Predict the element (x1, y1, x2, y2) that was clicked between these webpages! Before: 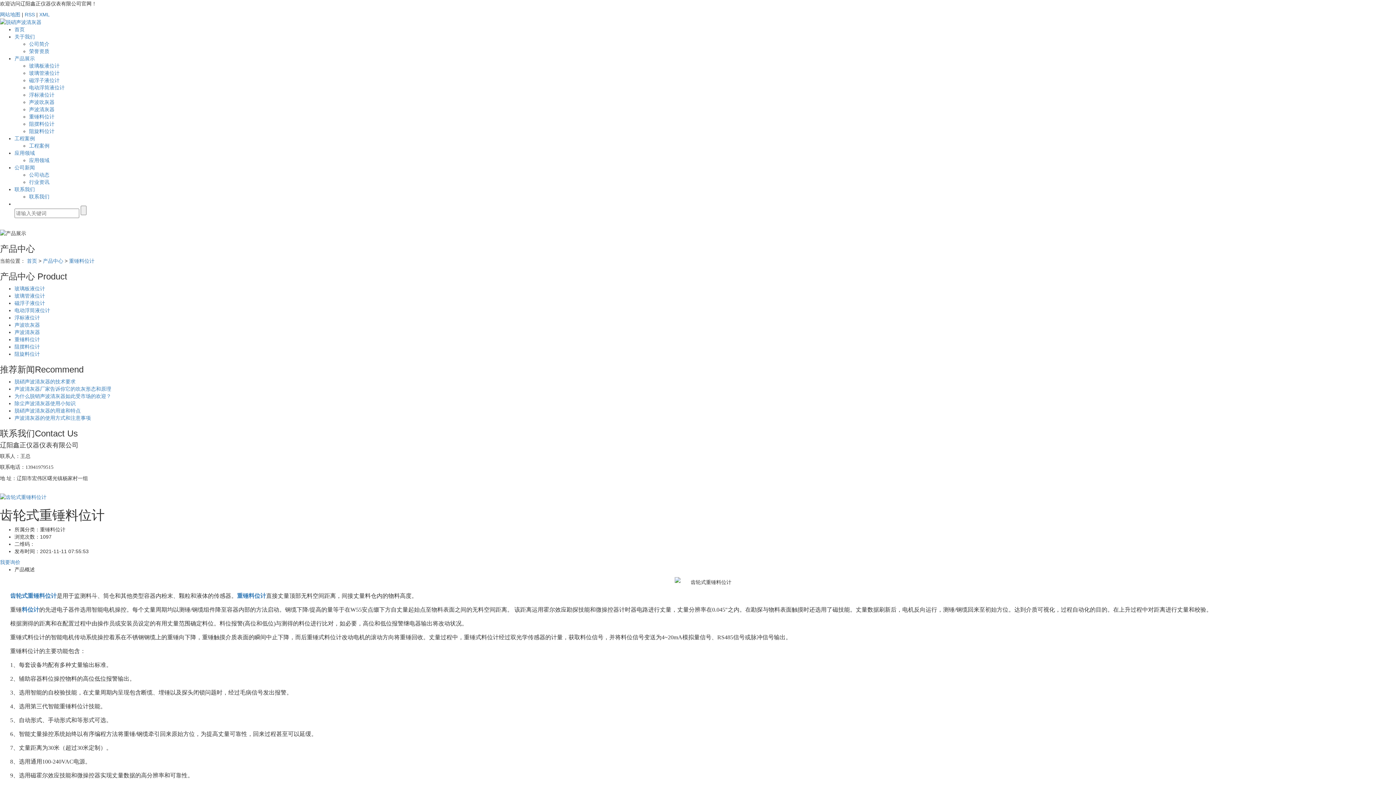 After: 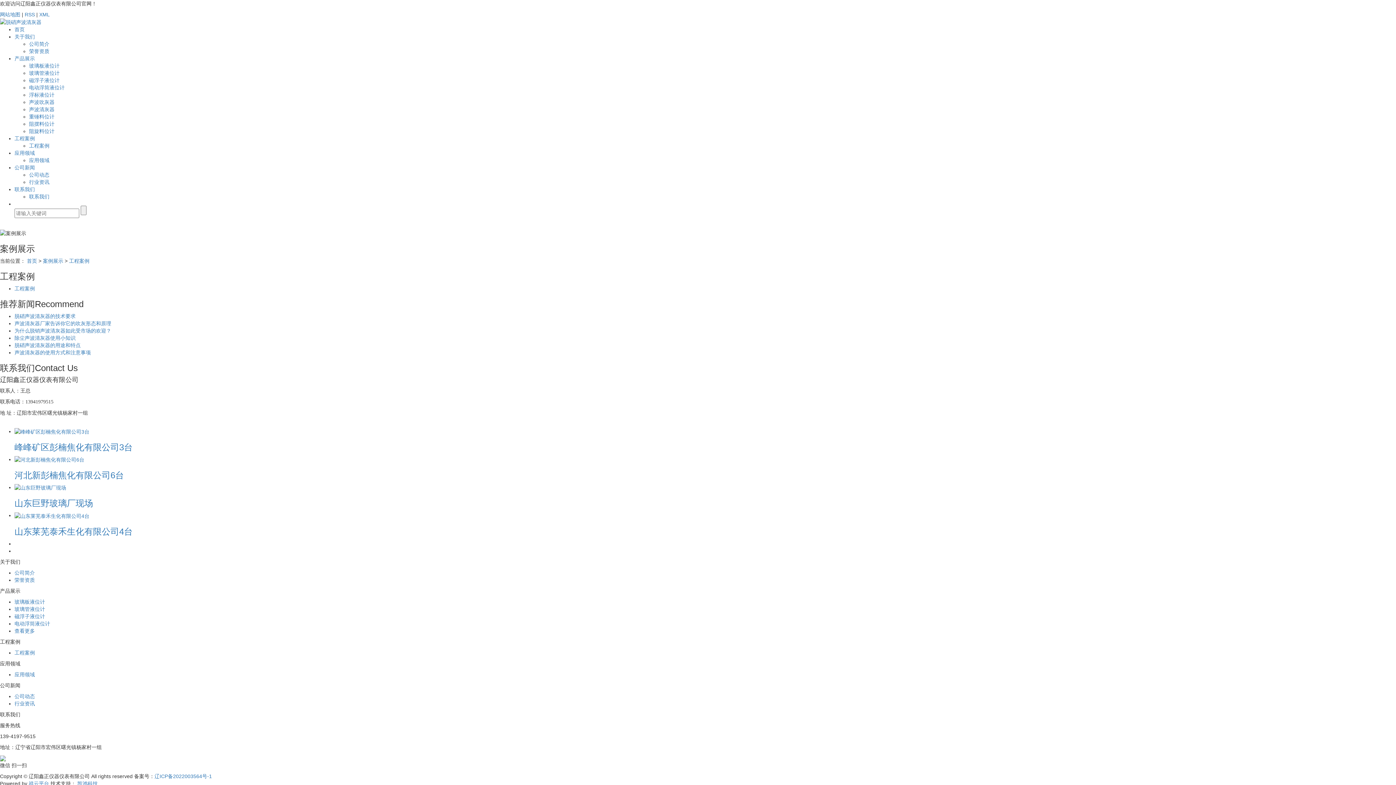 Action: bbox: (14, 135, 34, 141) label: 工程案例